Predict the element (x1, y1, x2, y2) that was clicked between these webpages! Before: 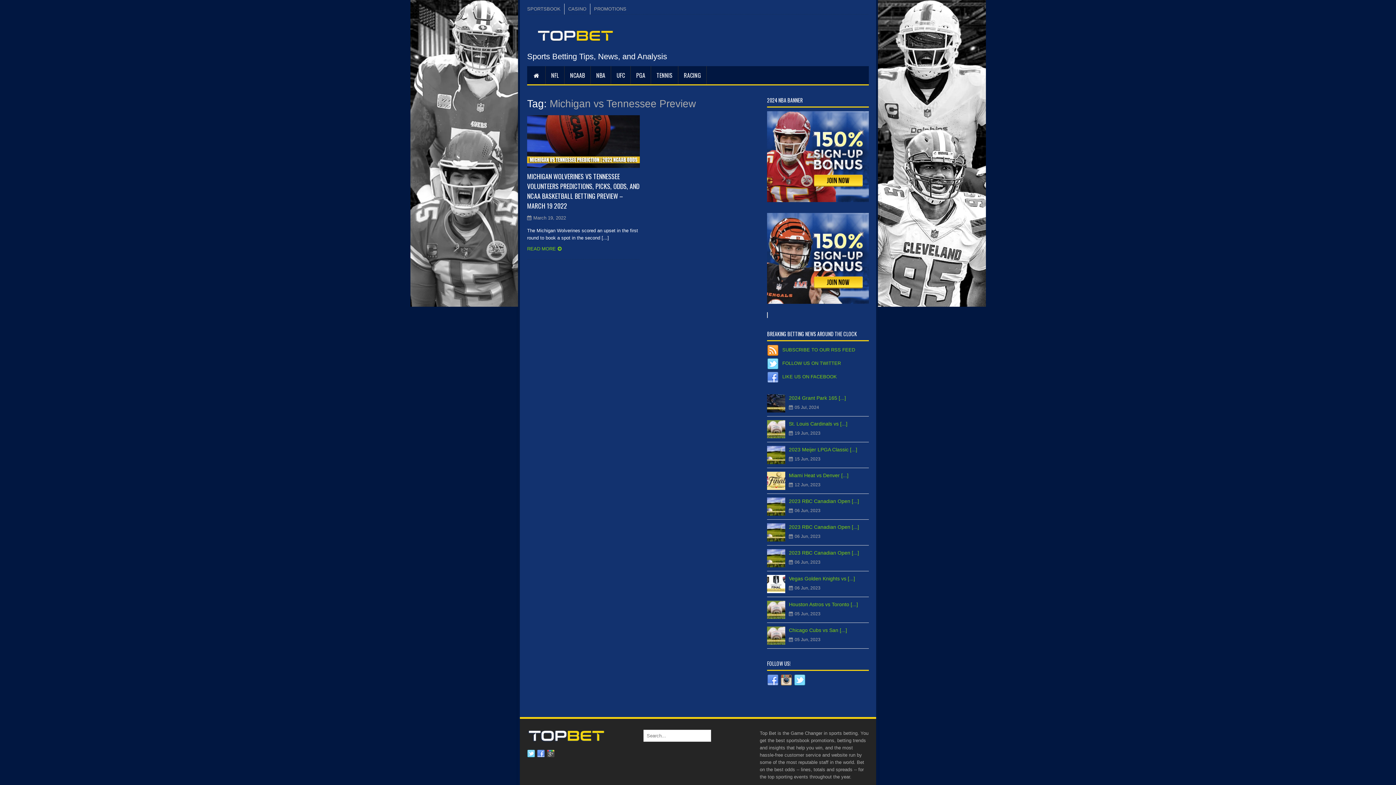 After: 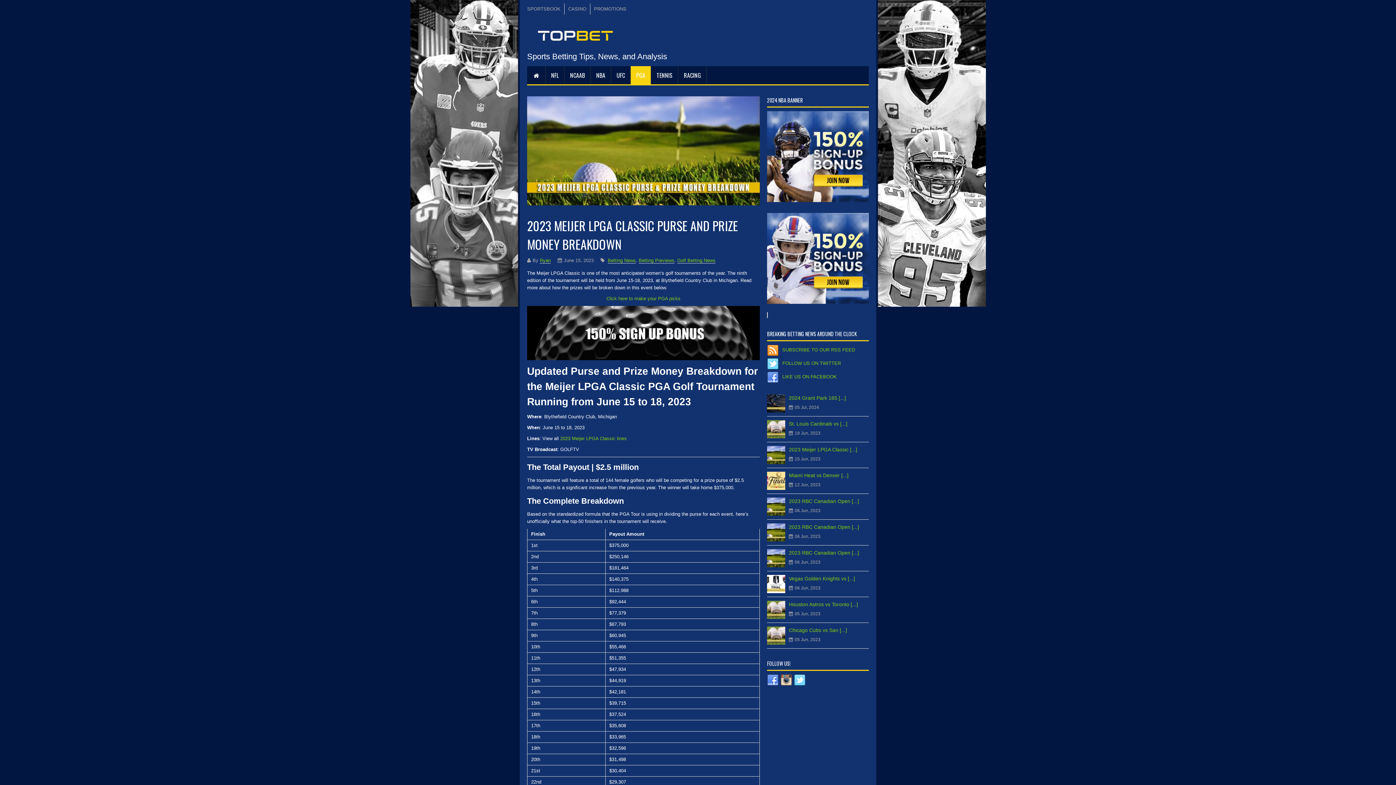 Action: bbox: (789, 446, 857, 452) label: 2023 Meijer LPGA Classic [...]